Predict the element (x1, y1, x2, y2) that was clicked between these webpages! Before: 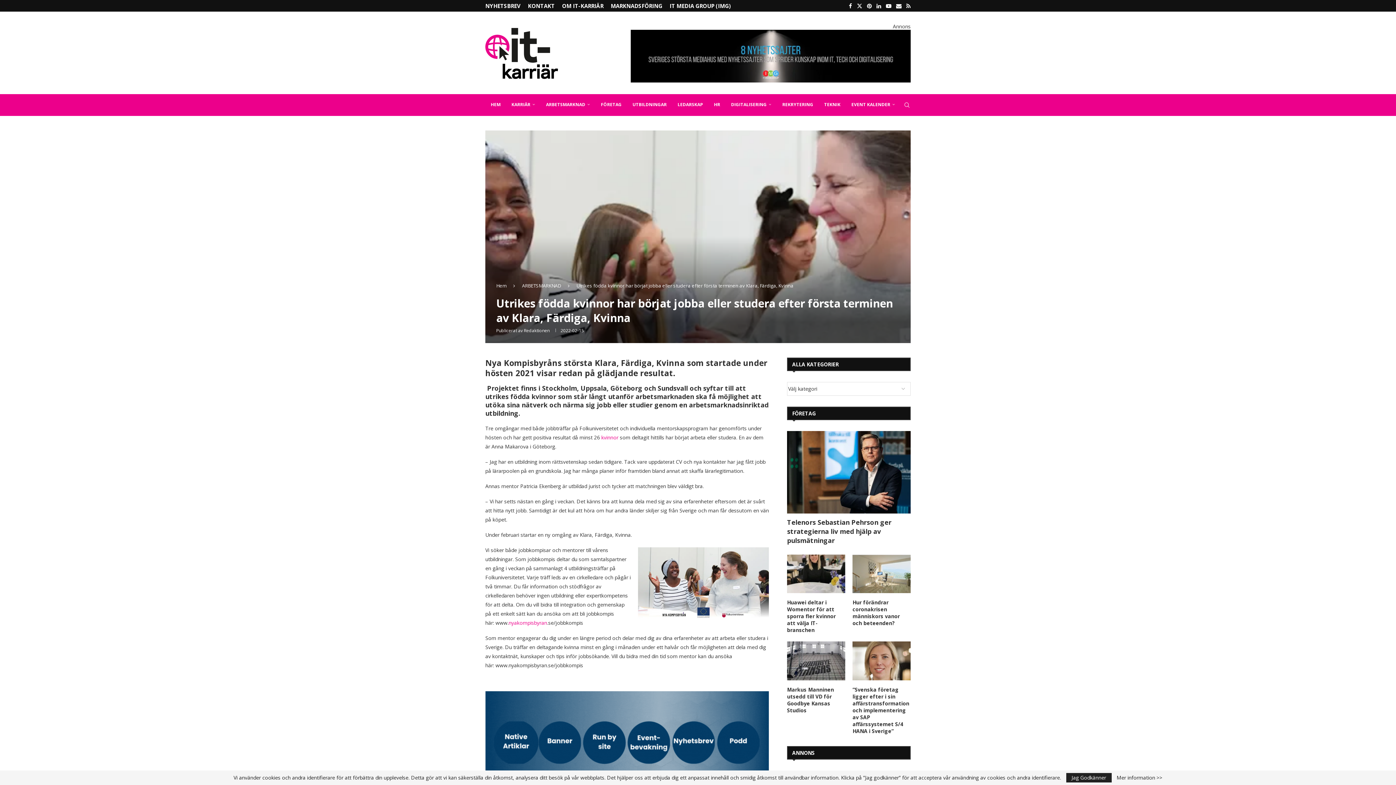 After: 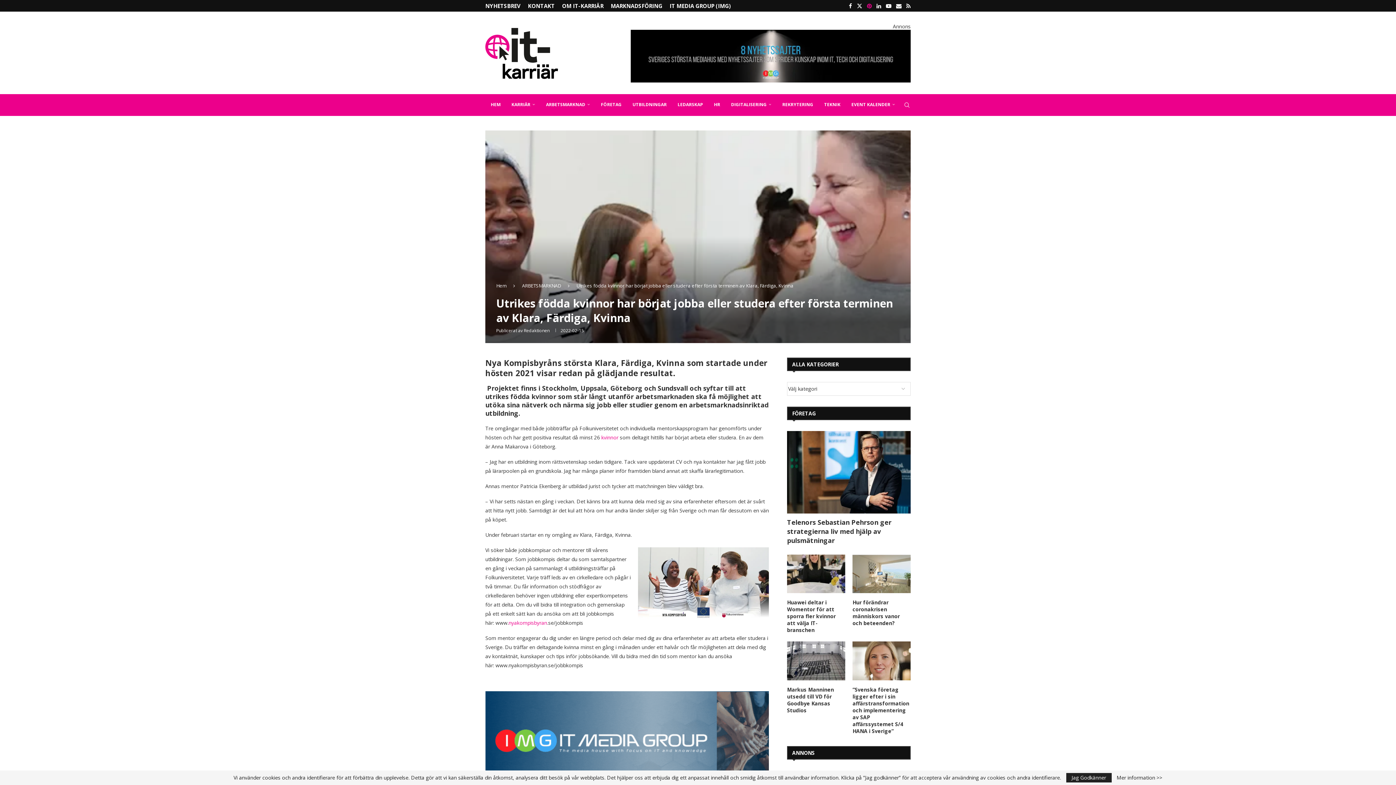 Action: bbox: (867, 0, 872, 11) label: Pinterest